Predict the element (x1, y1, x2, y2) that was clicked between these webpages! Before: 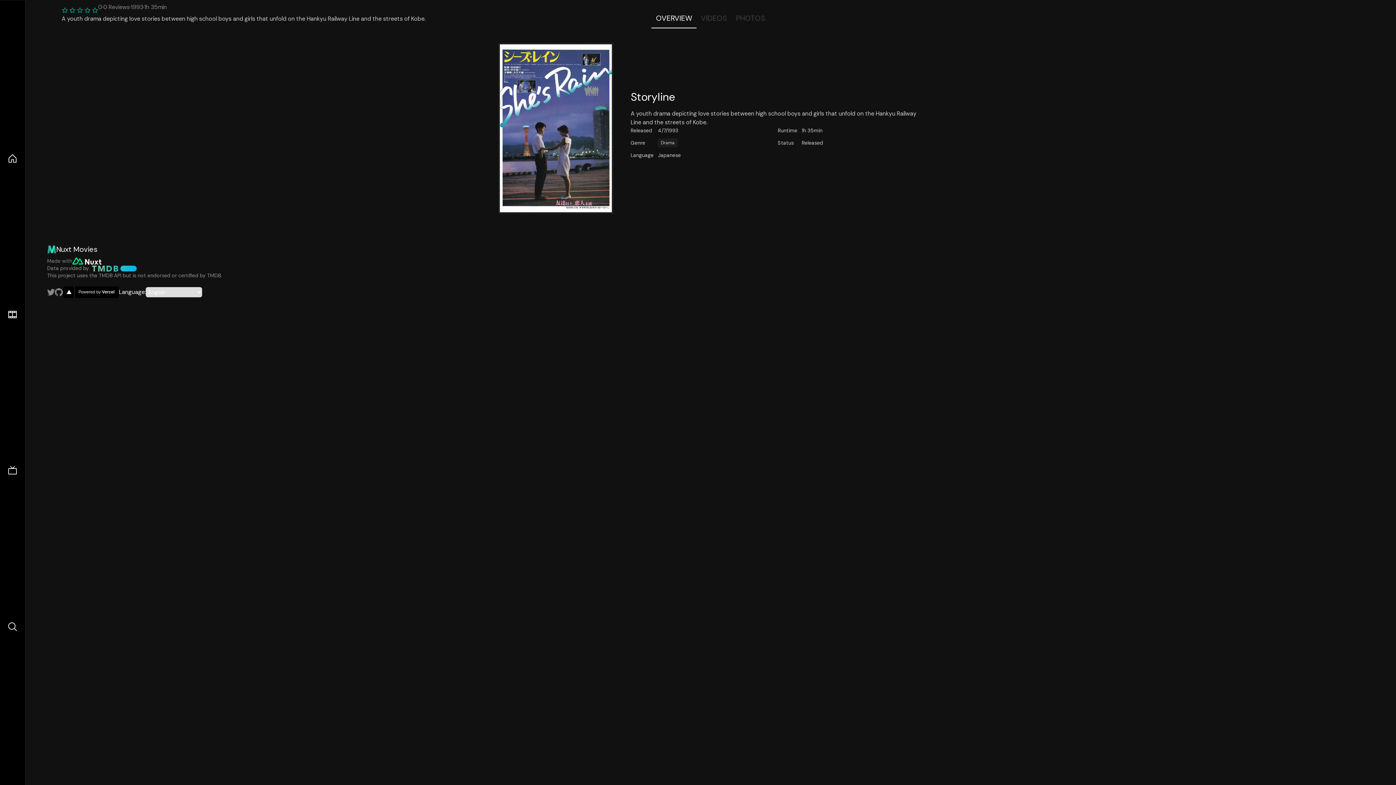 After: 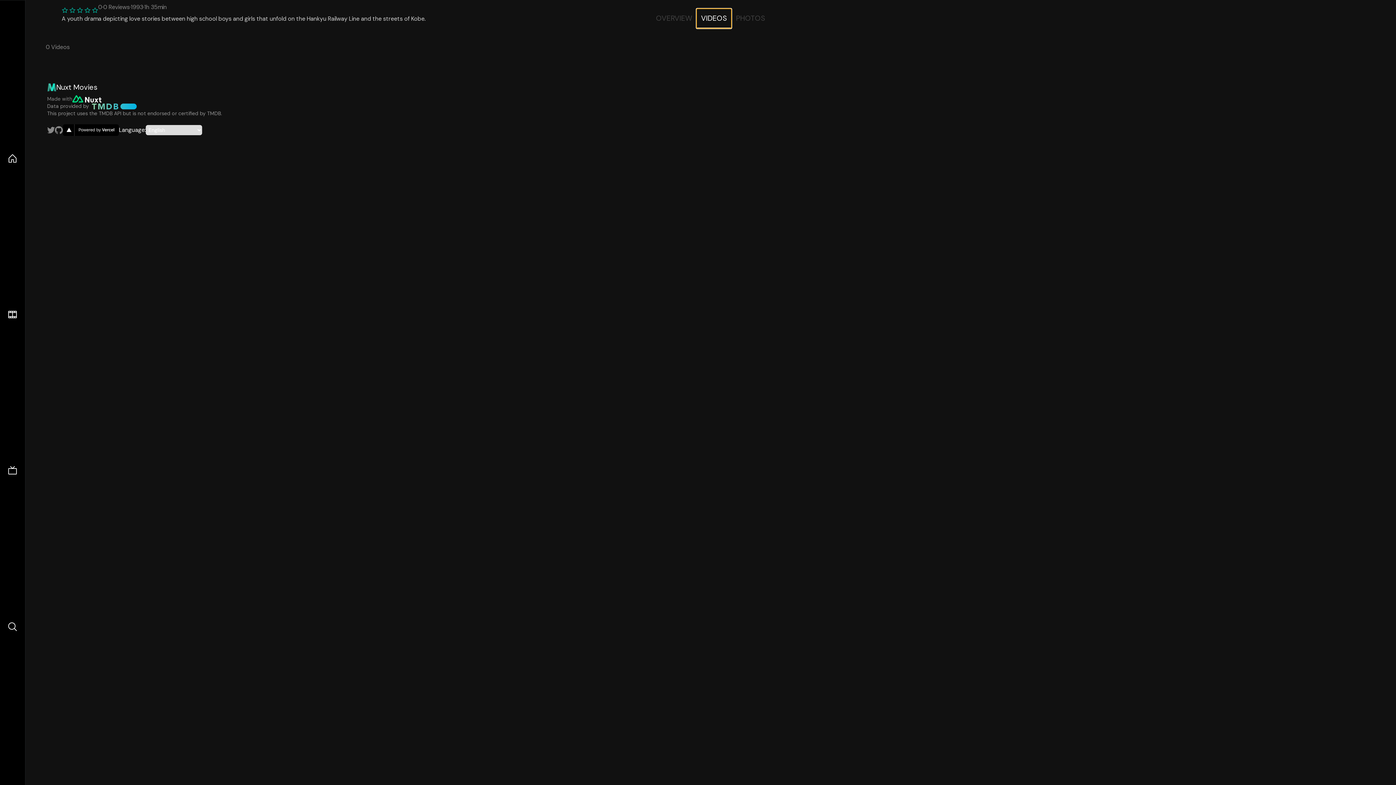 Action: label: VIDEOS bbox: (696, 8, 731, 28)